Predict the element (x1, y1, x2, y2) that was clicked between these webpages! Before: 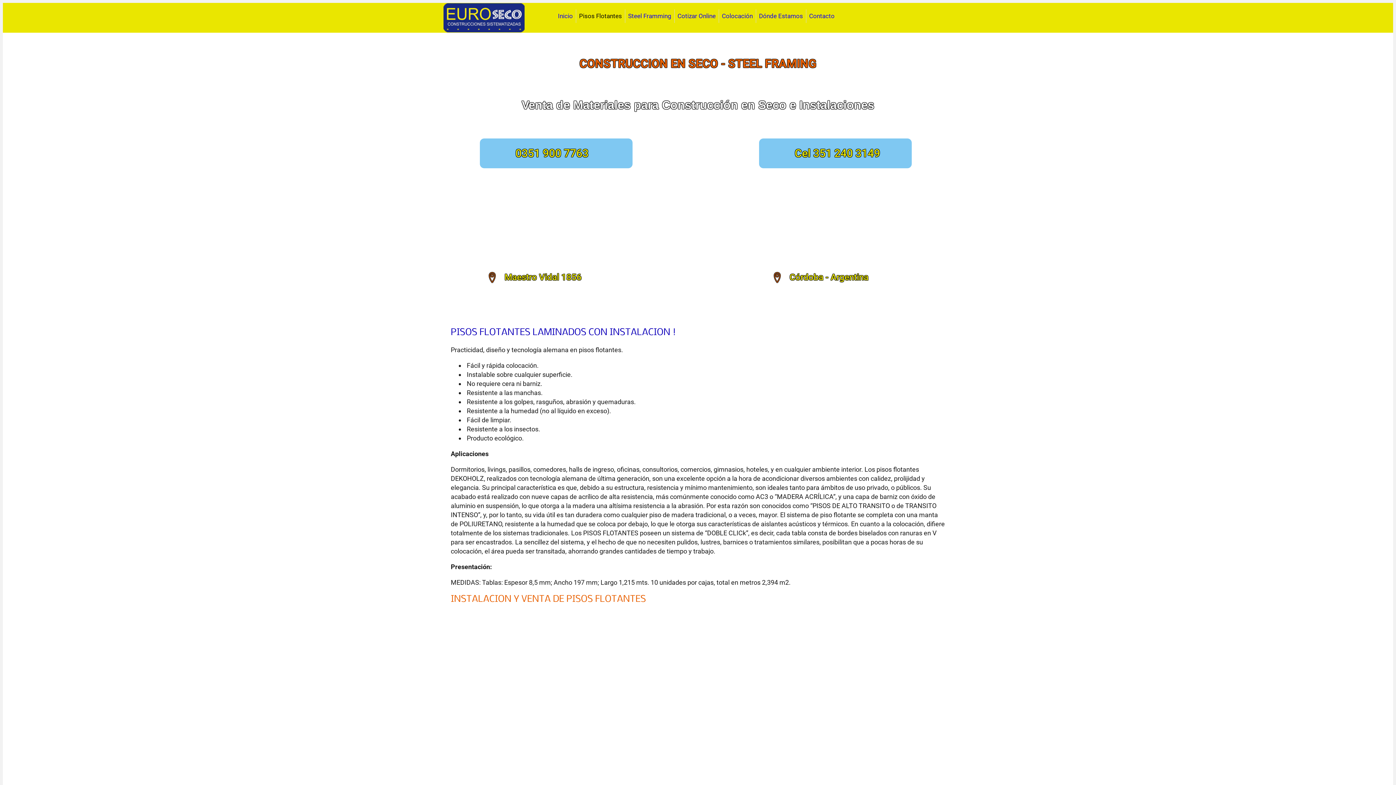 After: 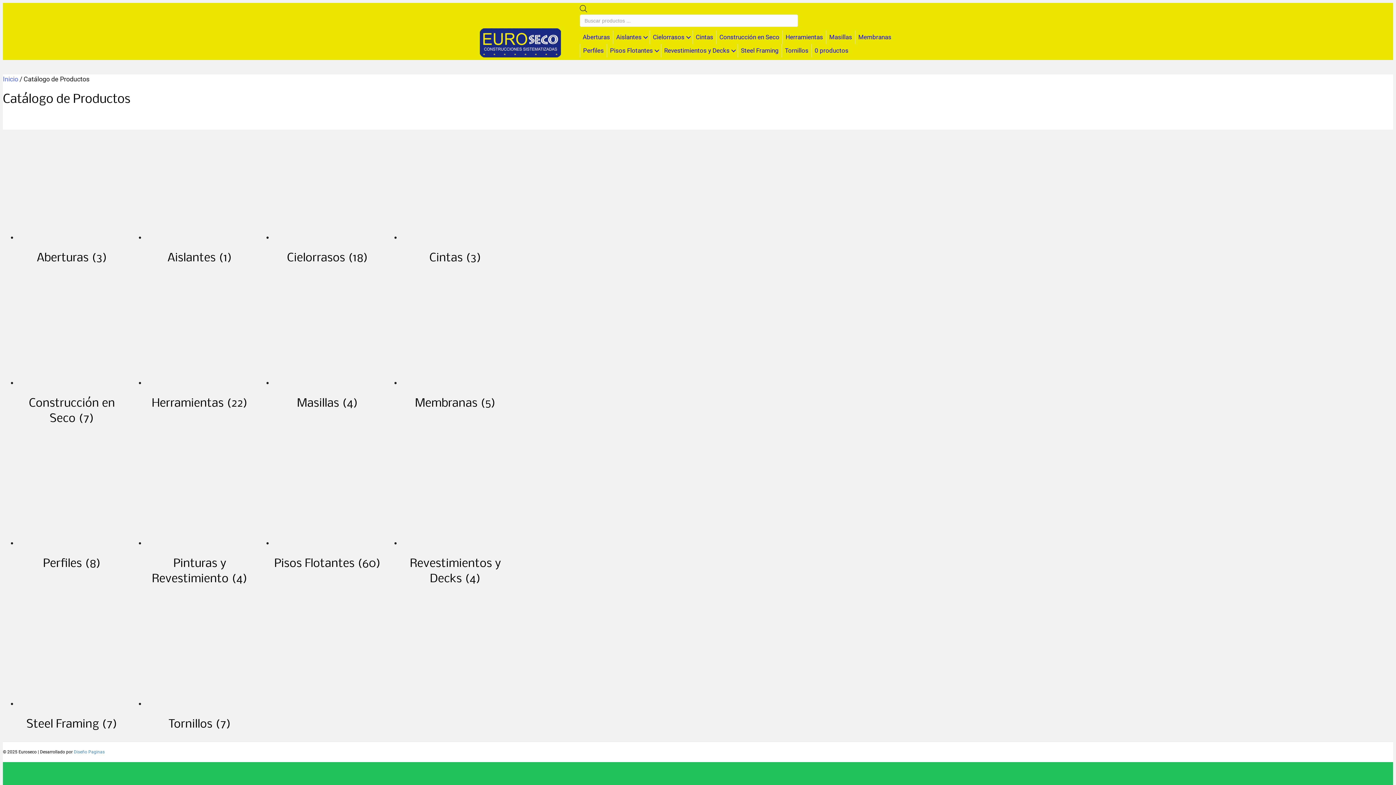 Action: label: Cotizar Online bbox: (674, 9, 718, 22)